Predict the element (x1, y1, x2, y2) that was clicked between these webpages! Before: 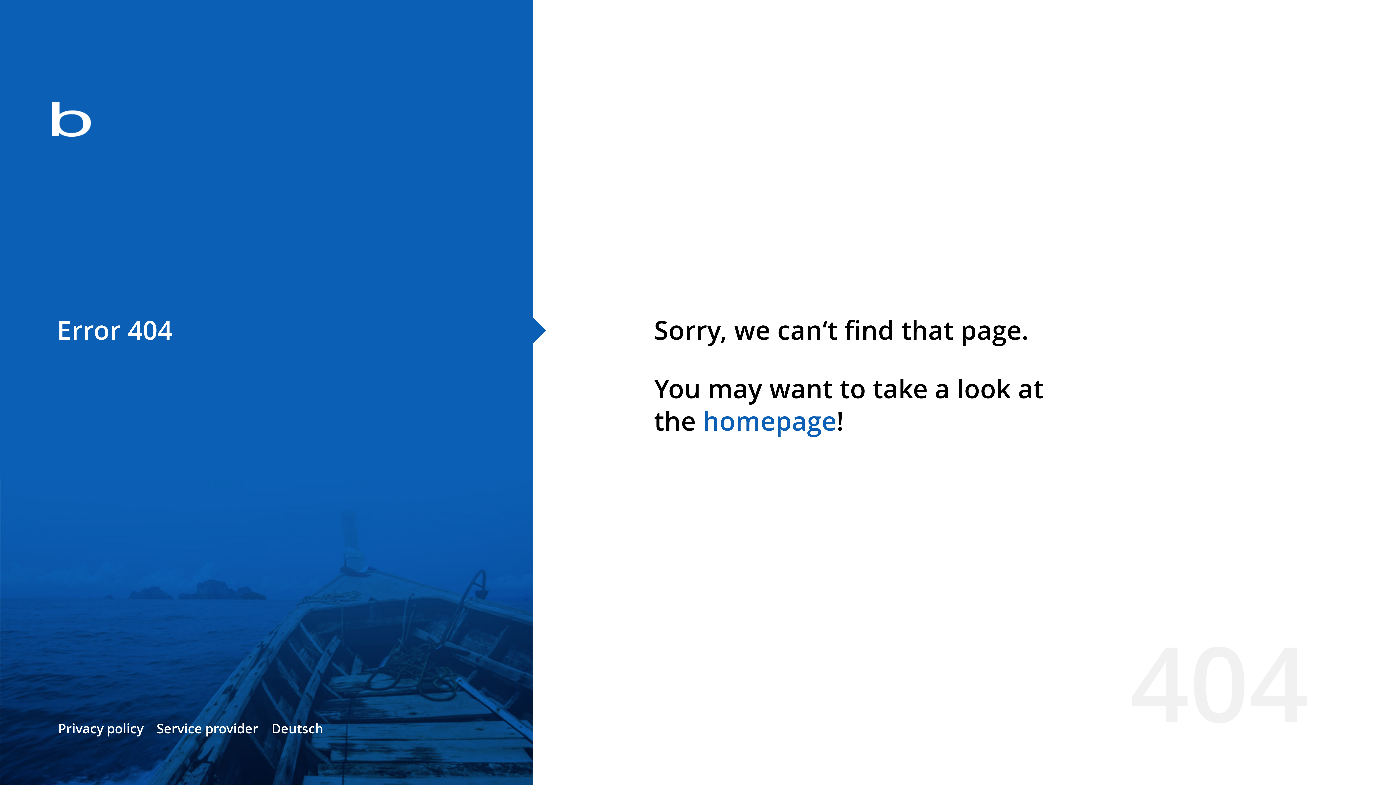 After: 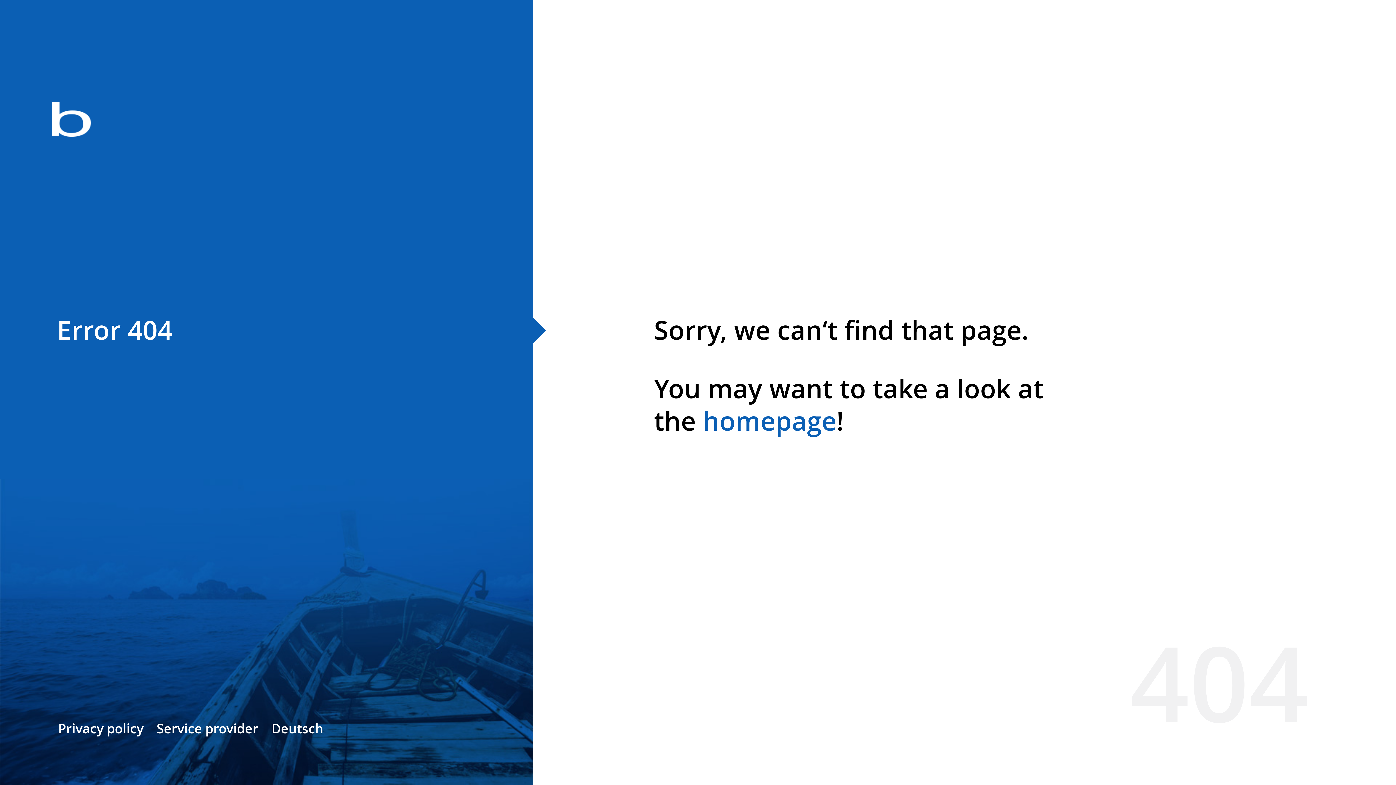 Action: label: homepage bbox: (702, 403, 836, 438)